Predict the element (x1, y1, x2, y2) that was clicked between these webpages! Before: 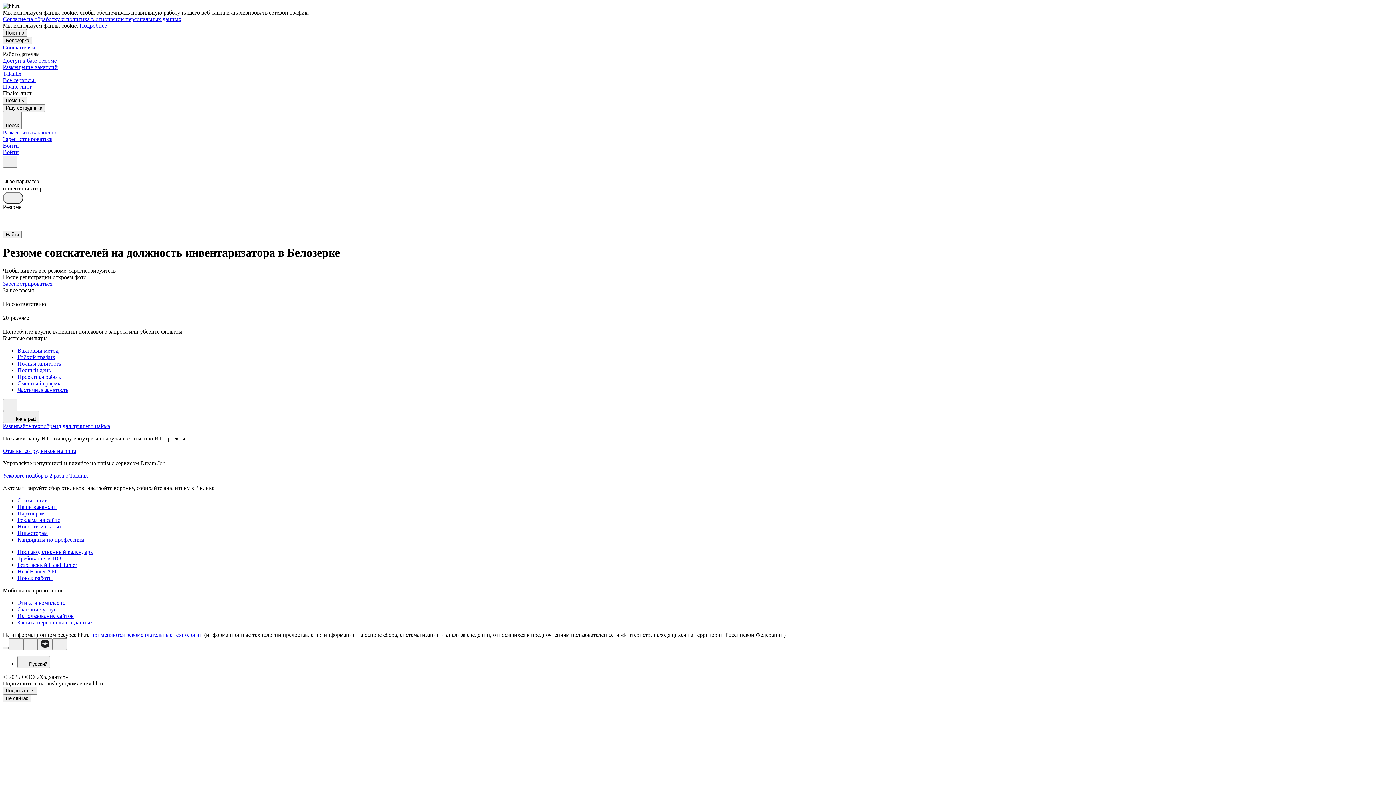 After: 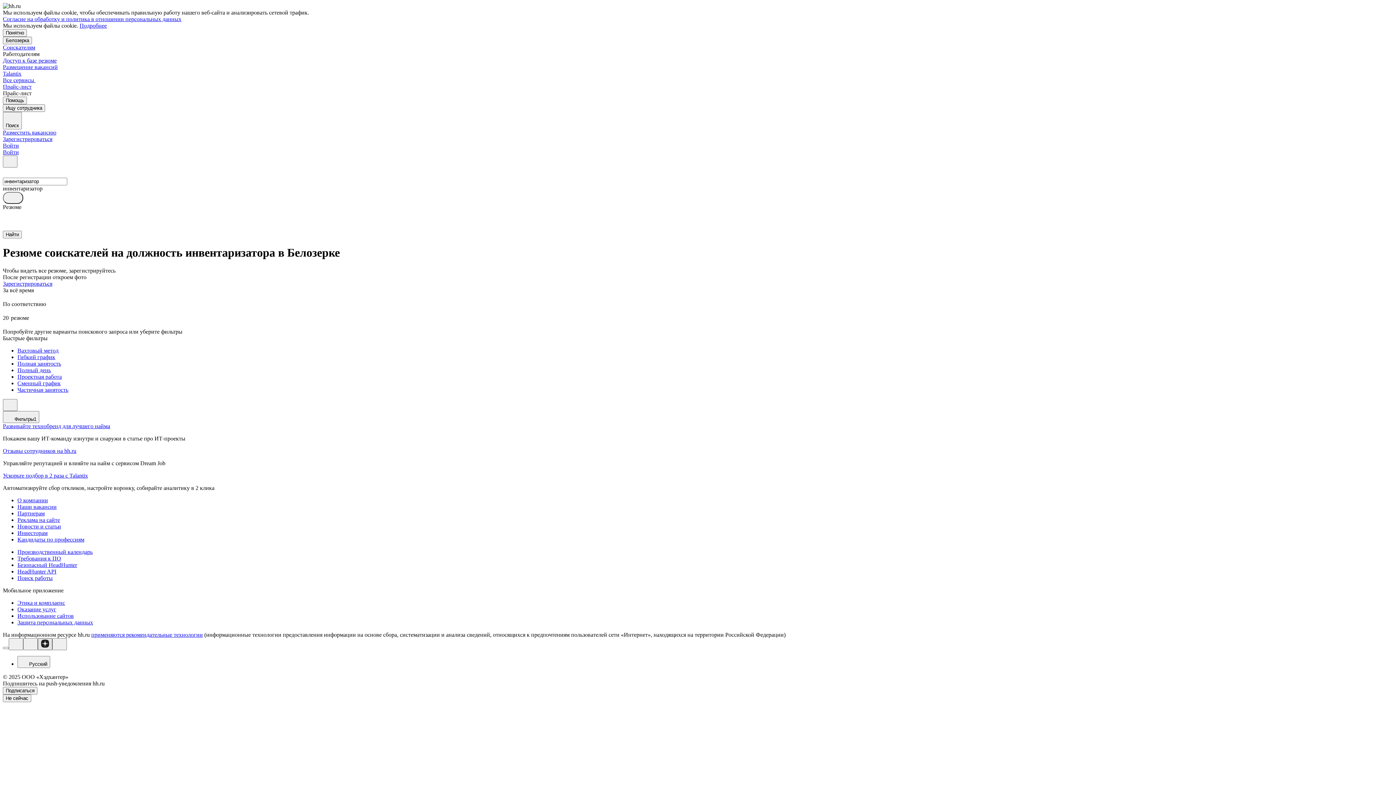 Action: bbox: (37, 638, 52, 650)